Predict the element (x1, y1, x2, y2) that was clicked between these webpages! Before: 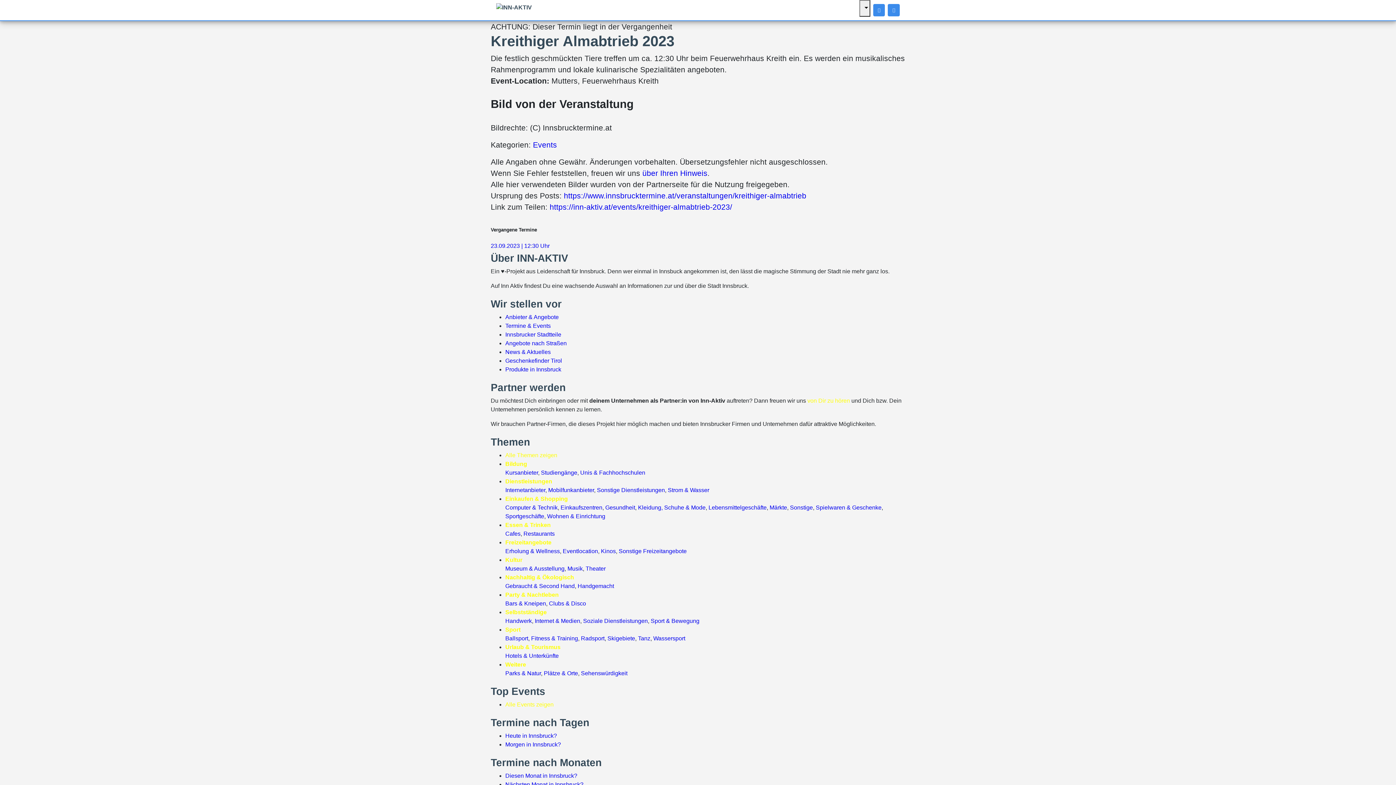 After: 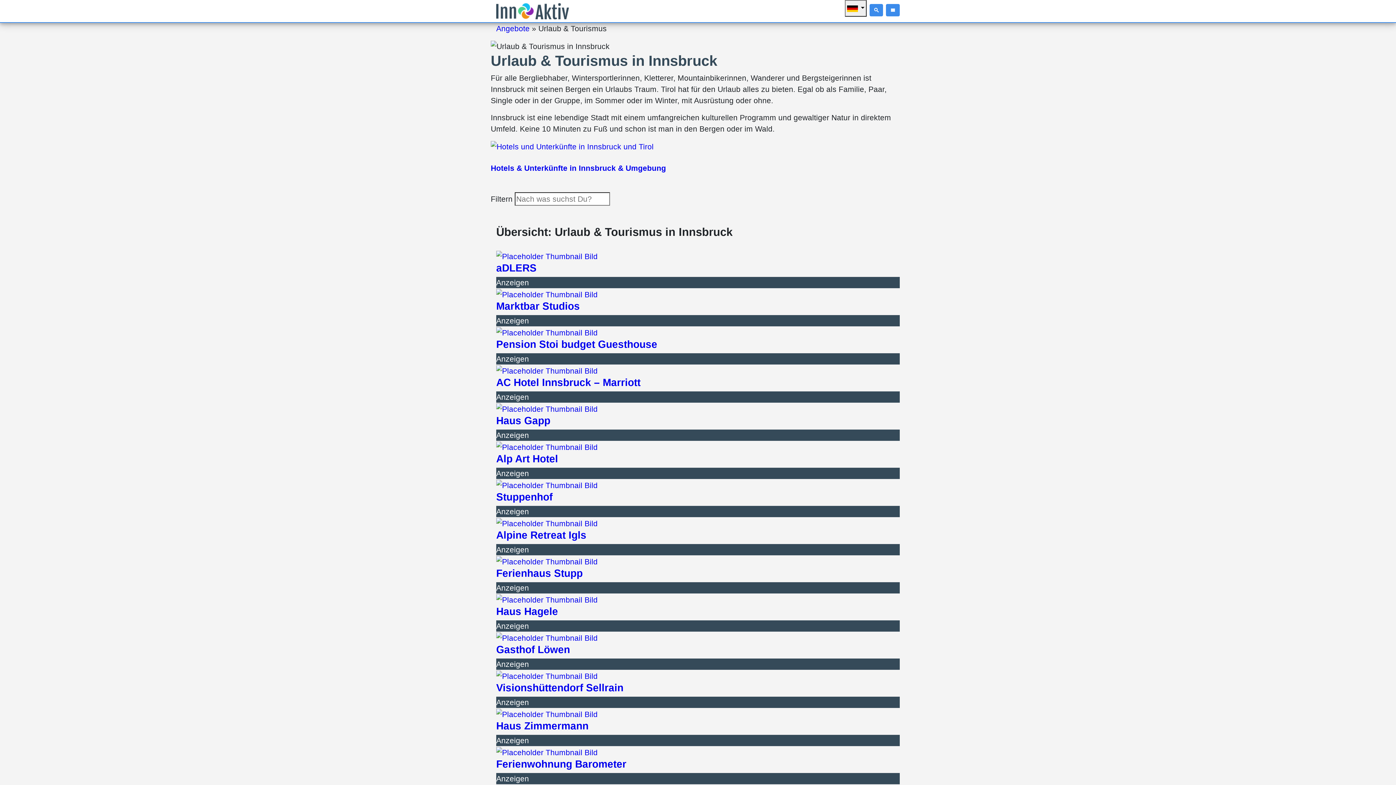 Action: bbox: (505, 644, 560, 650) label: Urlaub & Tourismus